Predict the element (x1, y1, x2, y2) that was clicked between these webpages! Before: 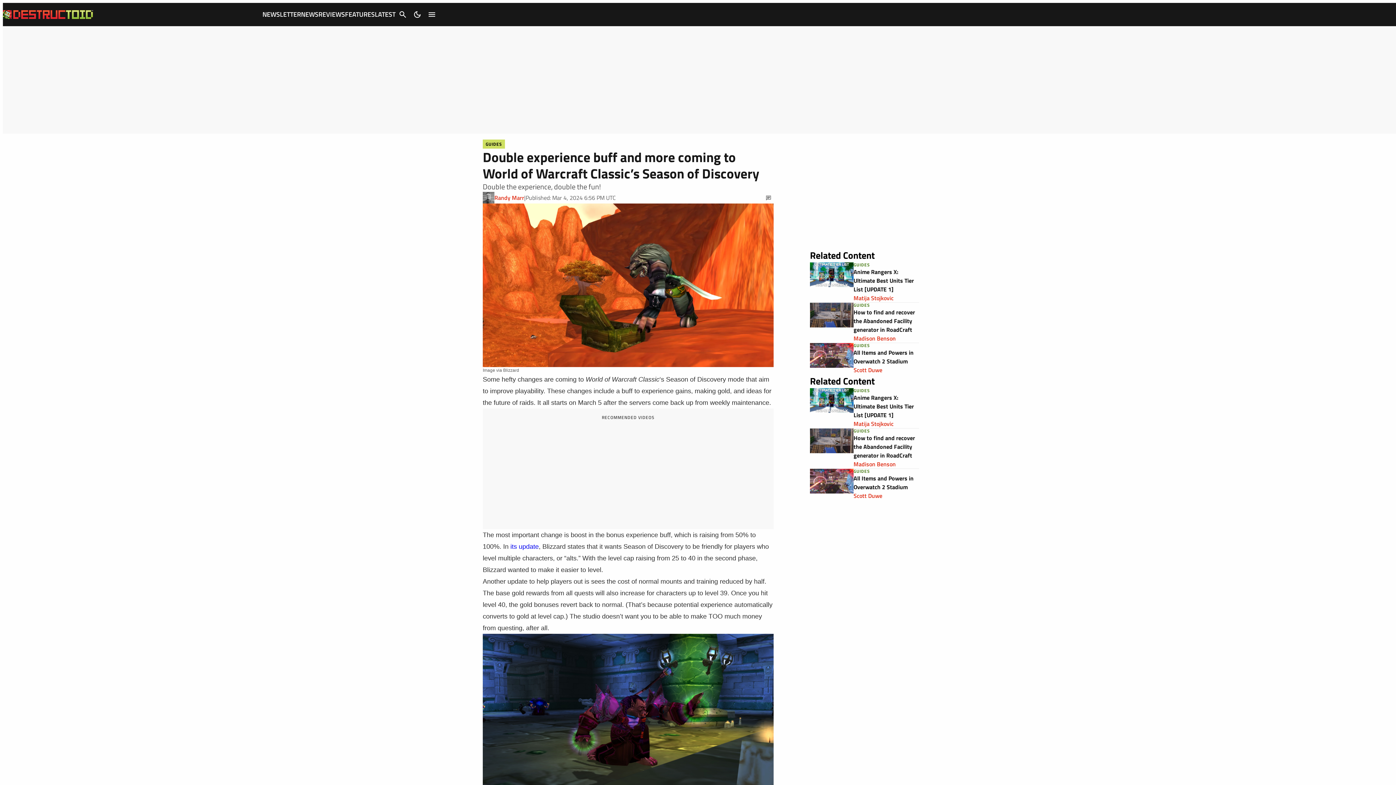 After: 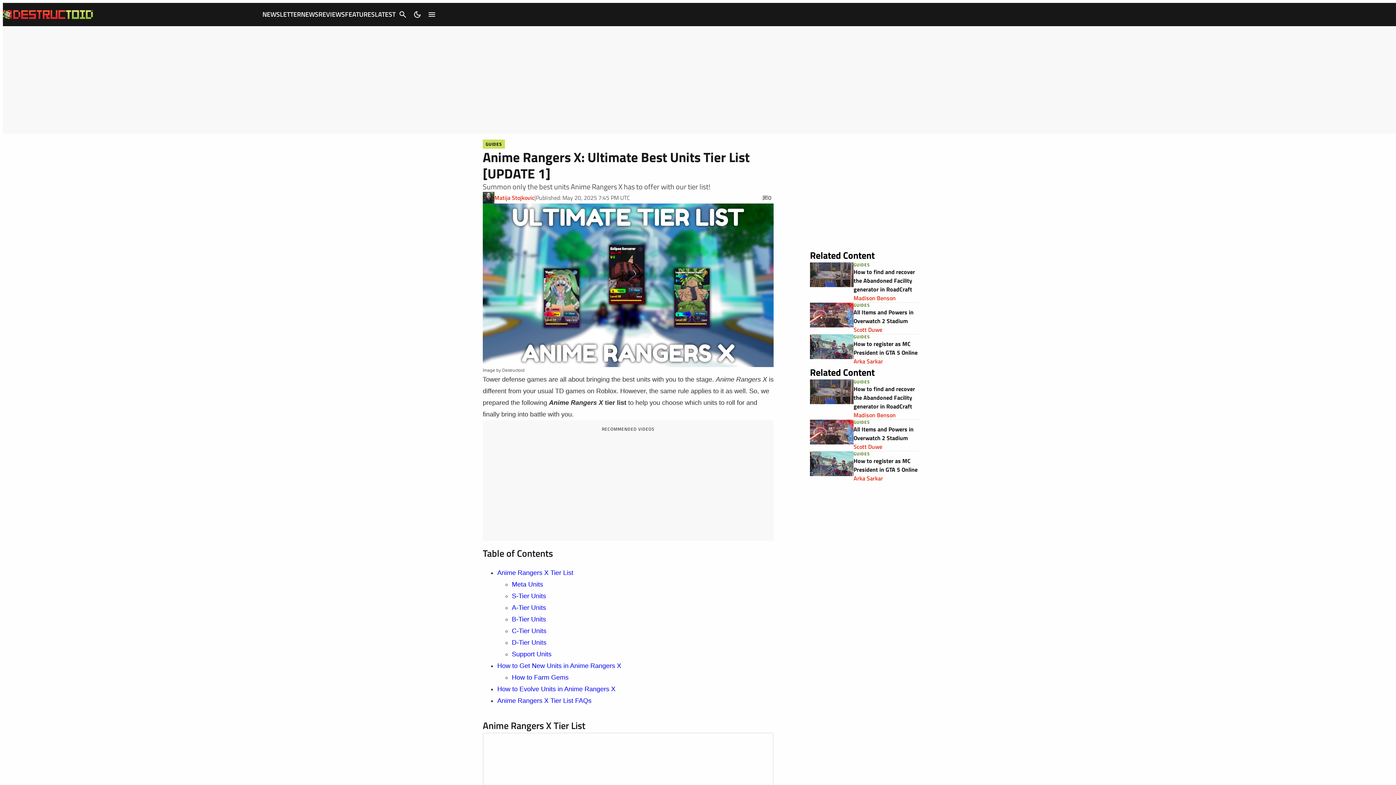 Action: bbox: (810, 262, 853, 302)